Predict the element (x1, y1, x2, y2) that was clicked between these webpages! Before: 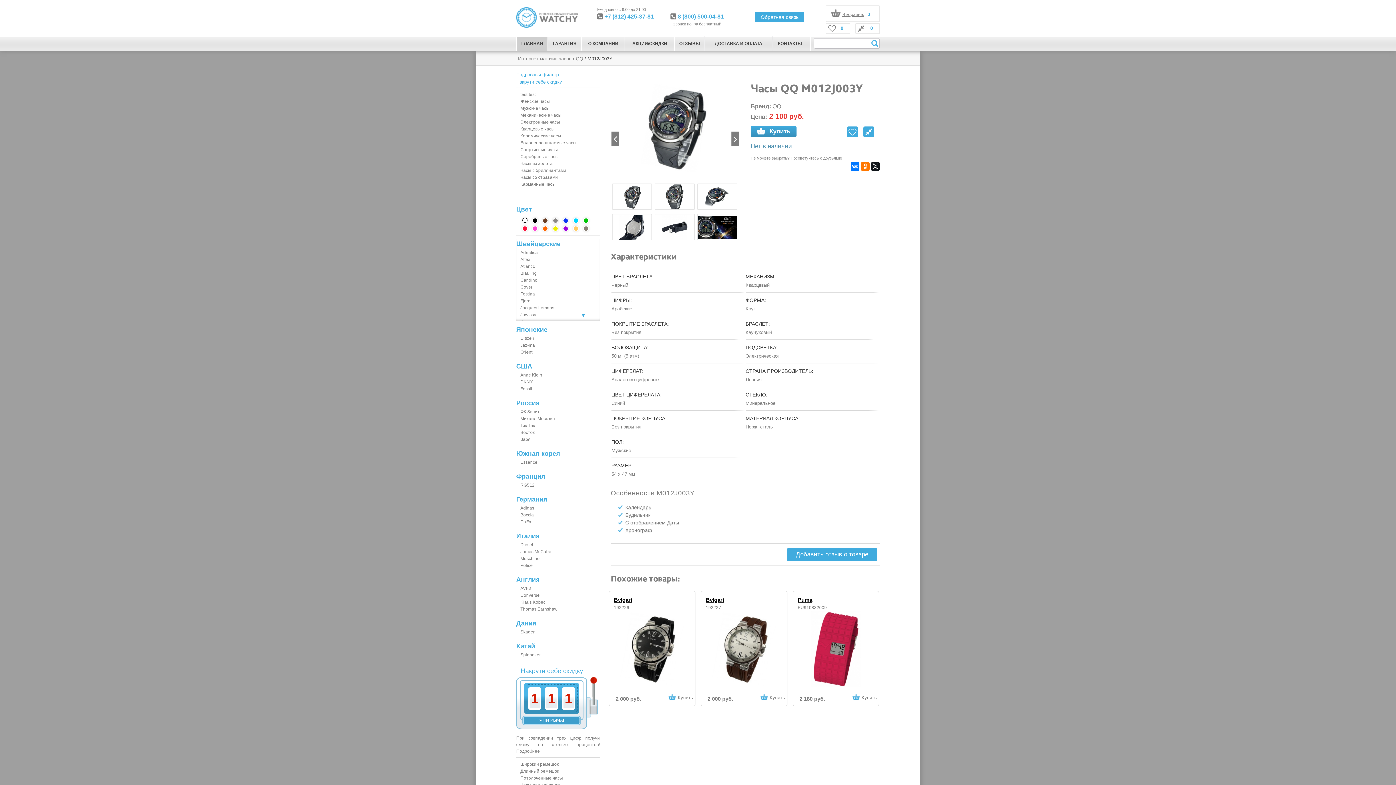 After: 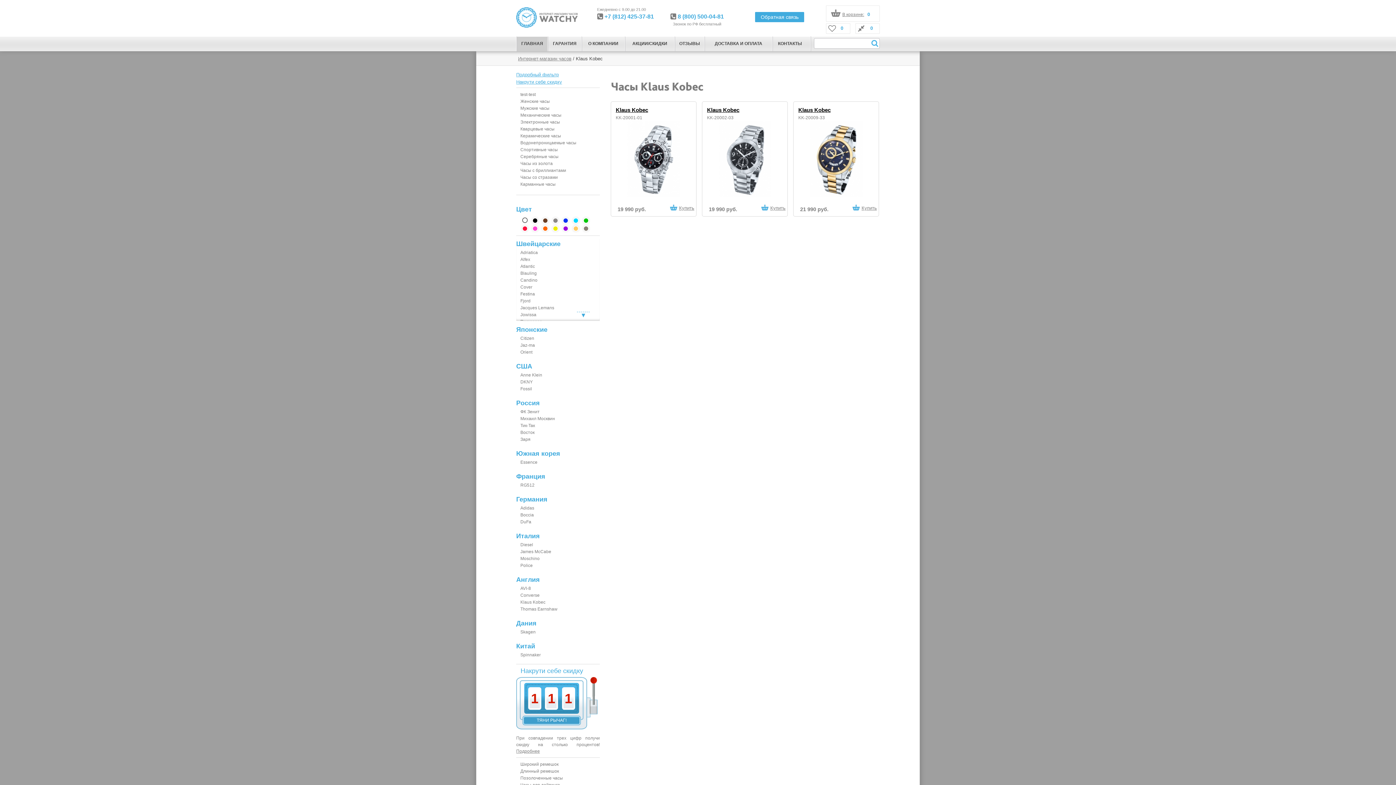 Action: label: Klaus Kobec bbox: (520, 600, 545, 605)